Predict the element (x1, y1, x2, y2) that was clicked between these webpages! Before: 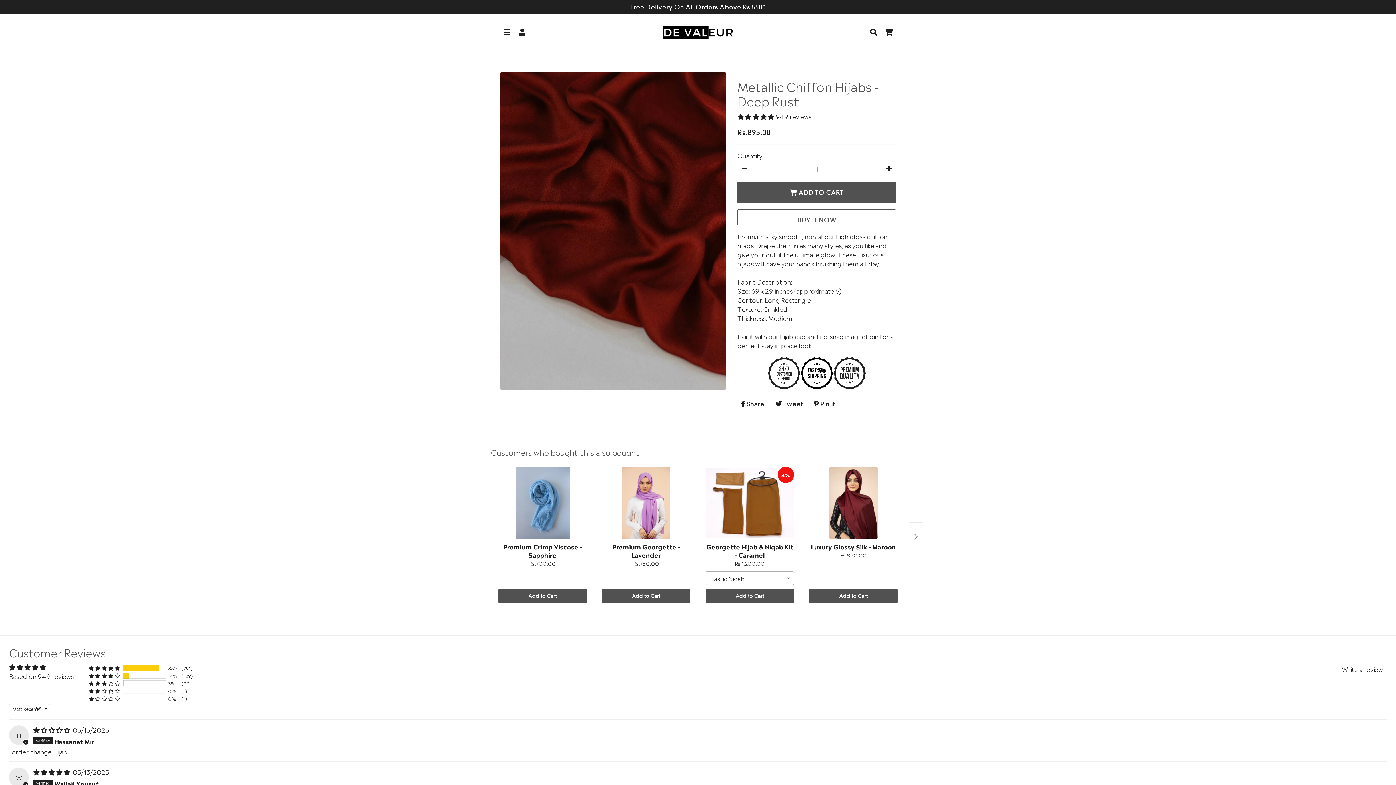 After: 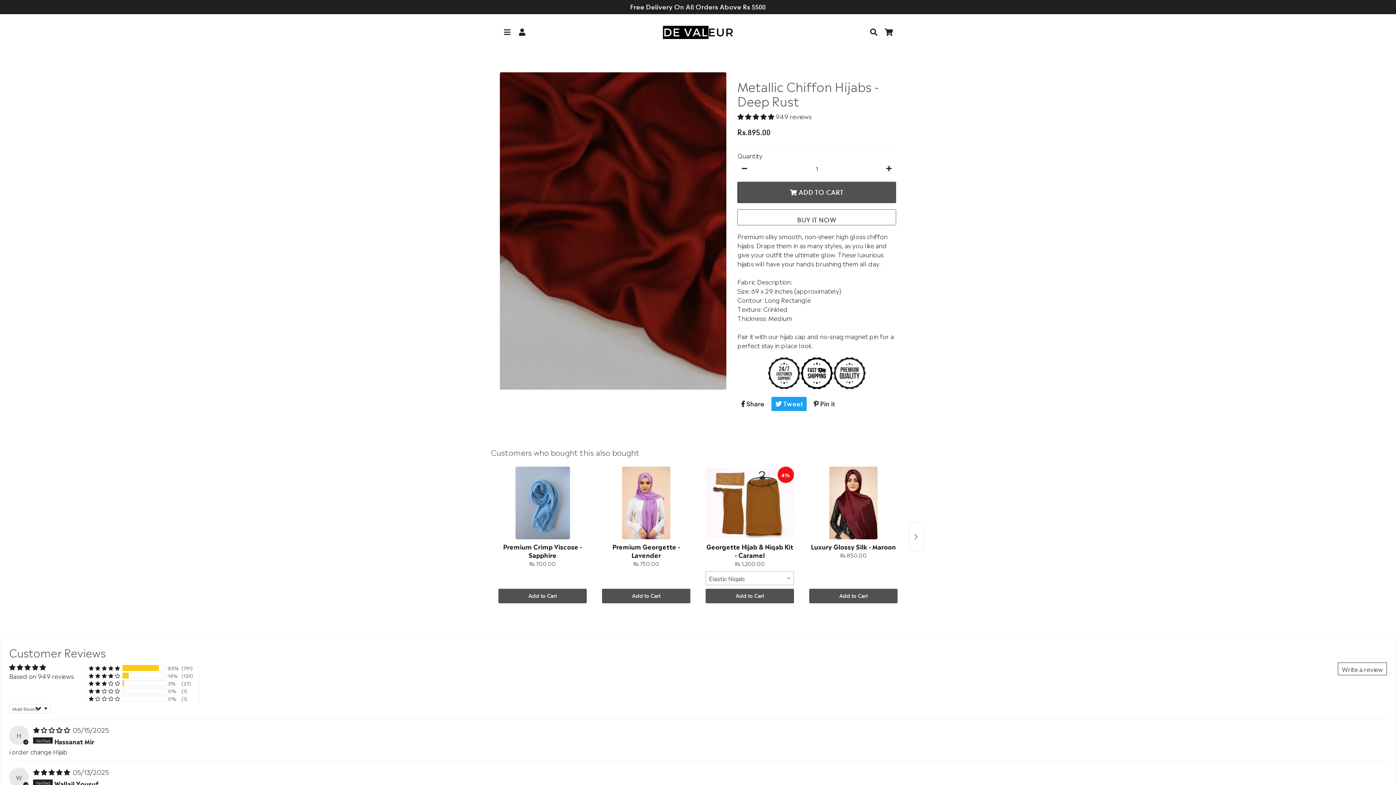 Action: bbox: (771, 397, 807, 411) label:  Tweet
Tweet on Twitter